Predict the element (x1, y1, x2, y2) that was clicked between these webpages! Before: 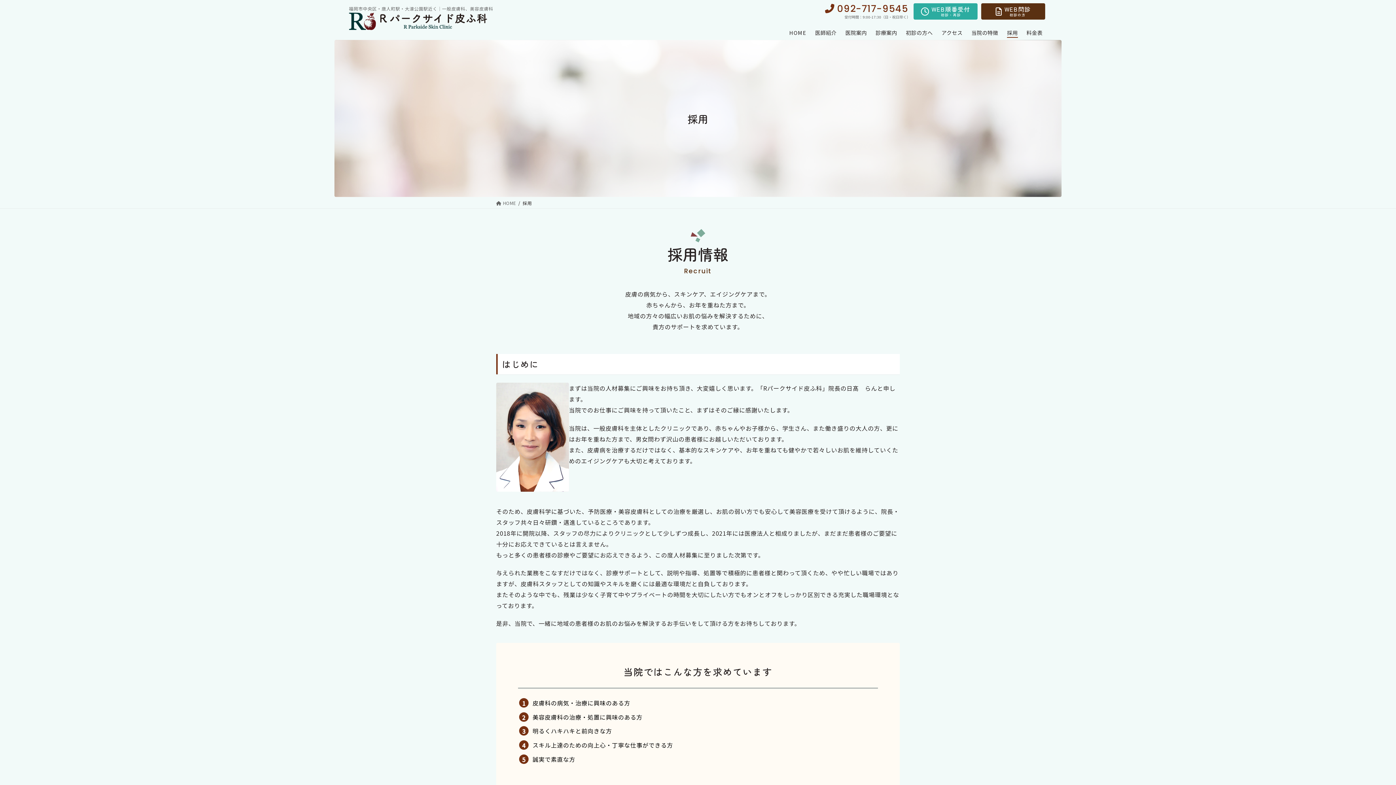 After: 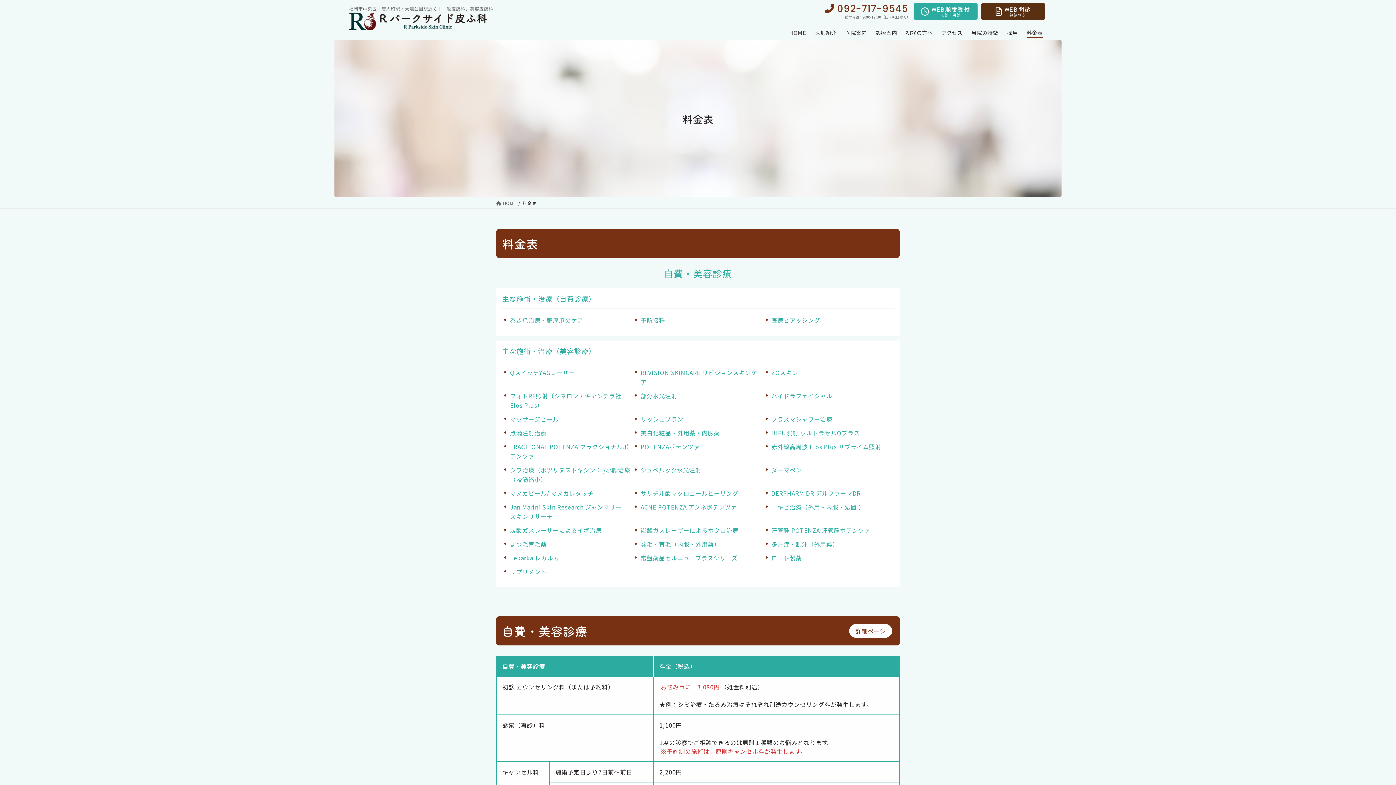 Action: label: 料金表 bbox: (1022, 26, 1047, 40)